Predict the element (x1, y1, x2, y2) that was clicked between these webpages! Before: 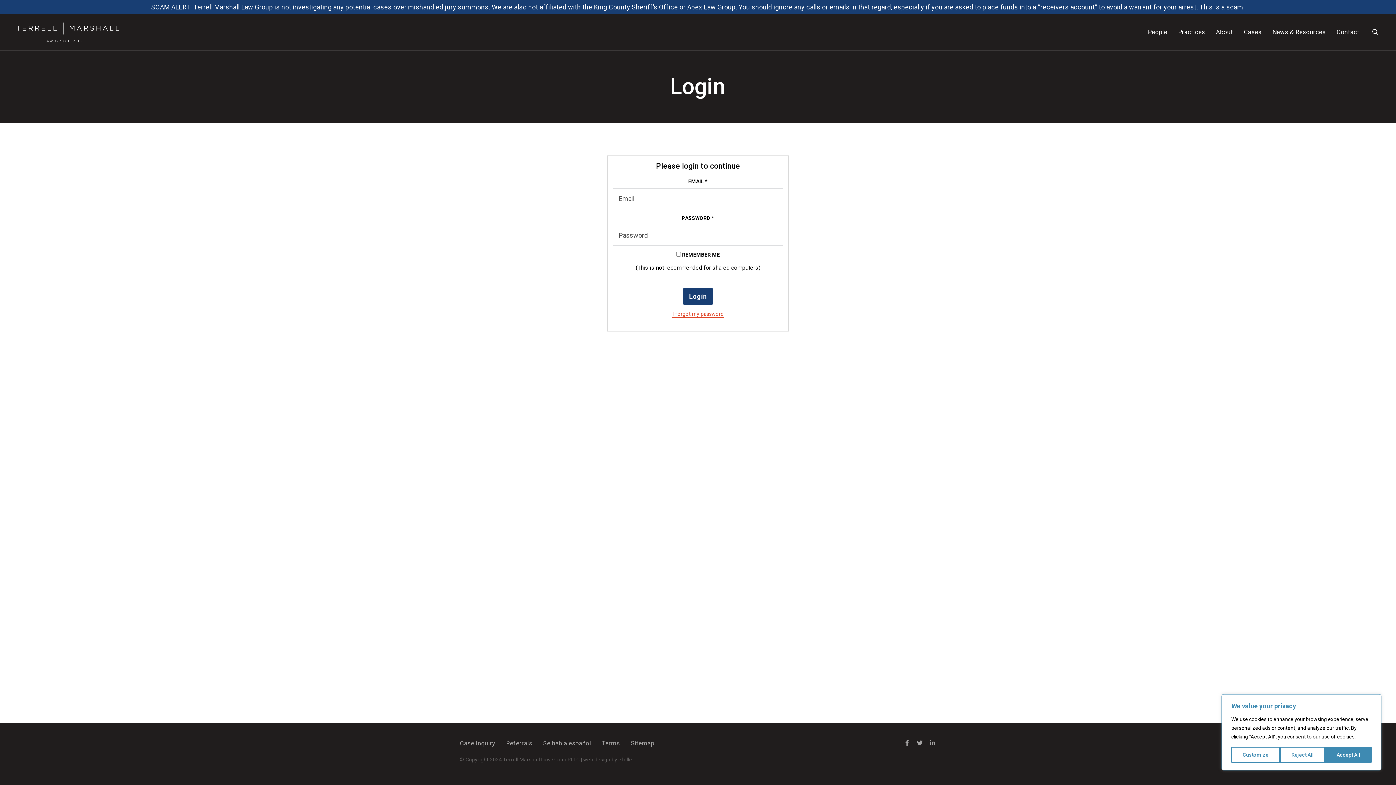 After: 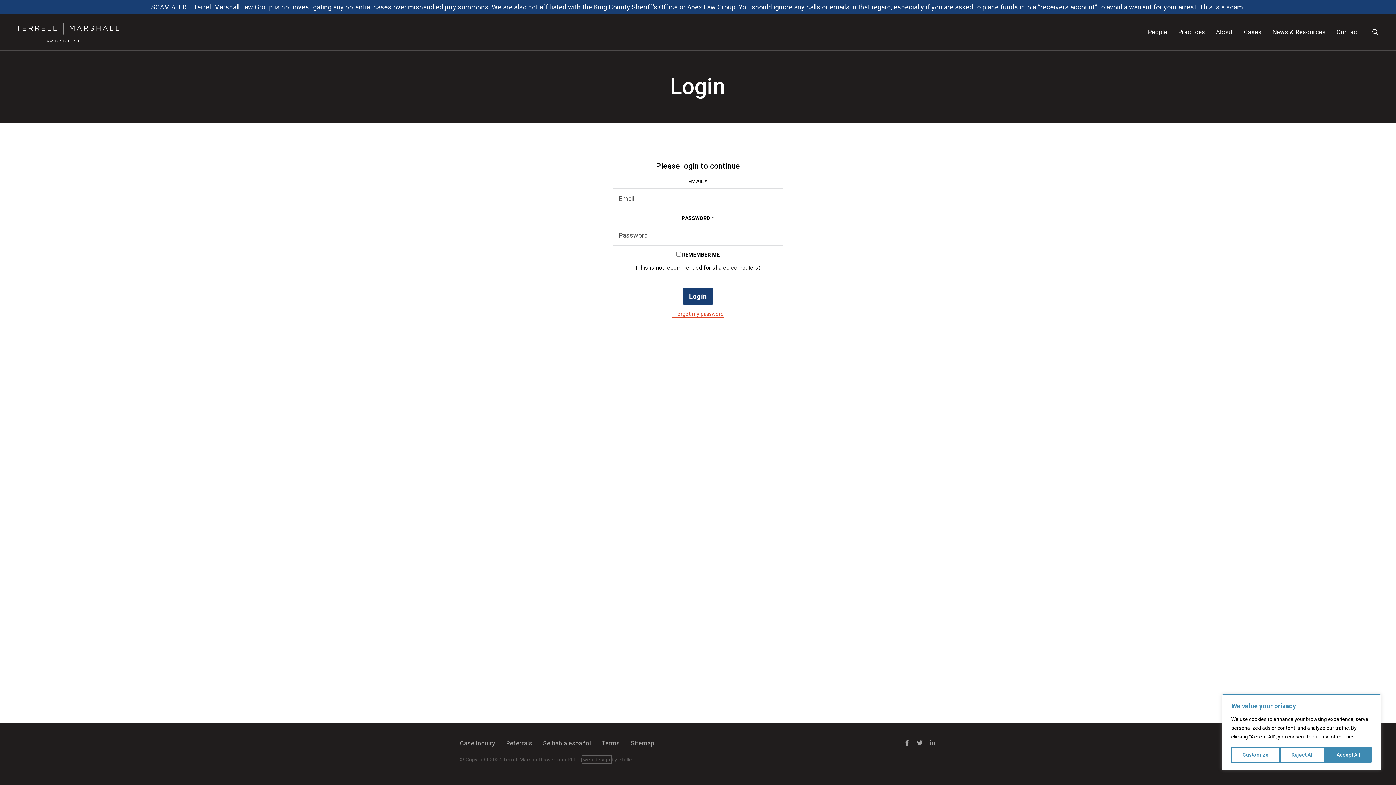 Action: label: web design
(Opens an external site in a new window) bbox: (583, 757, 610, 762)